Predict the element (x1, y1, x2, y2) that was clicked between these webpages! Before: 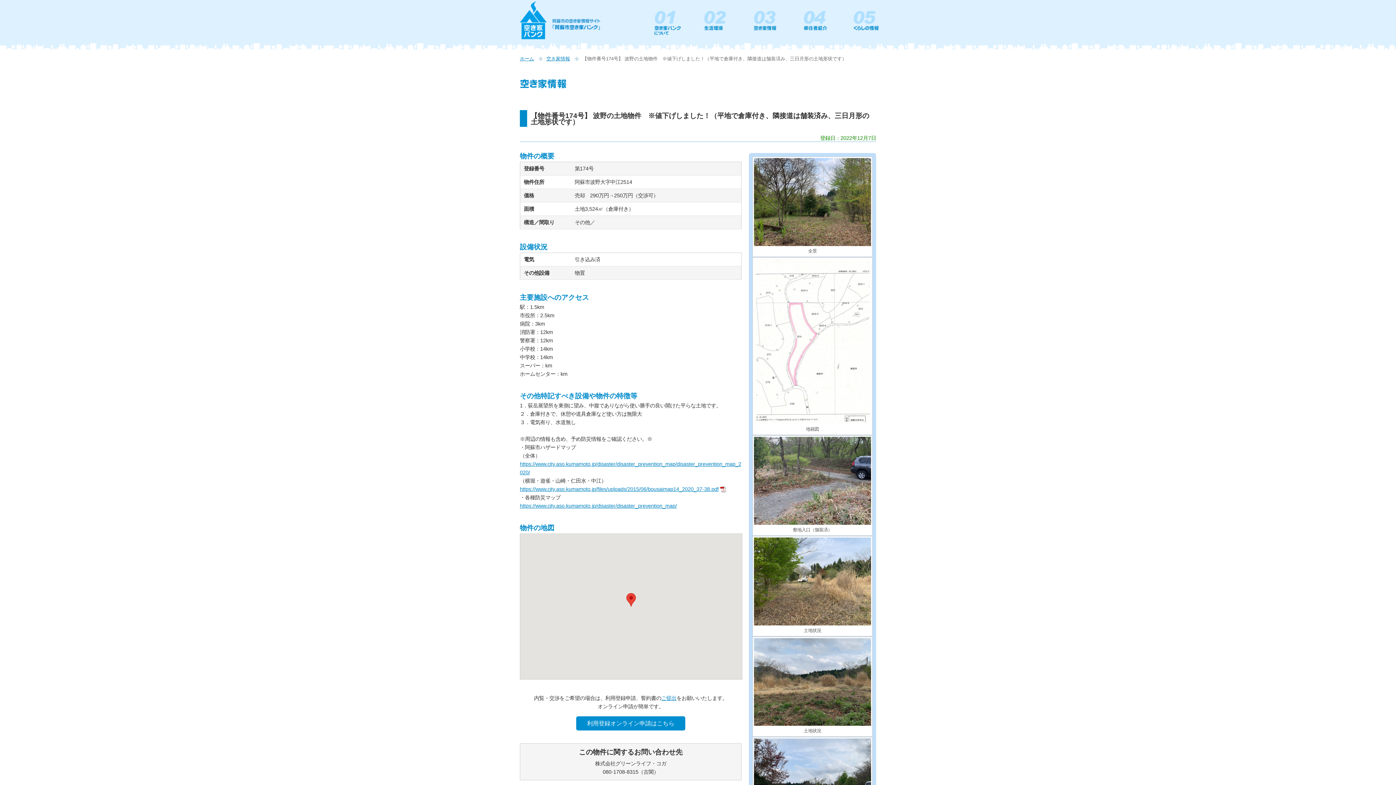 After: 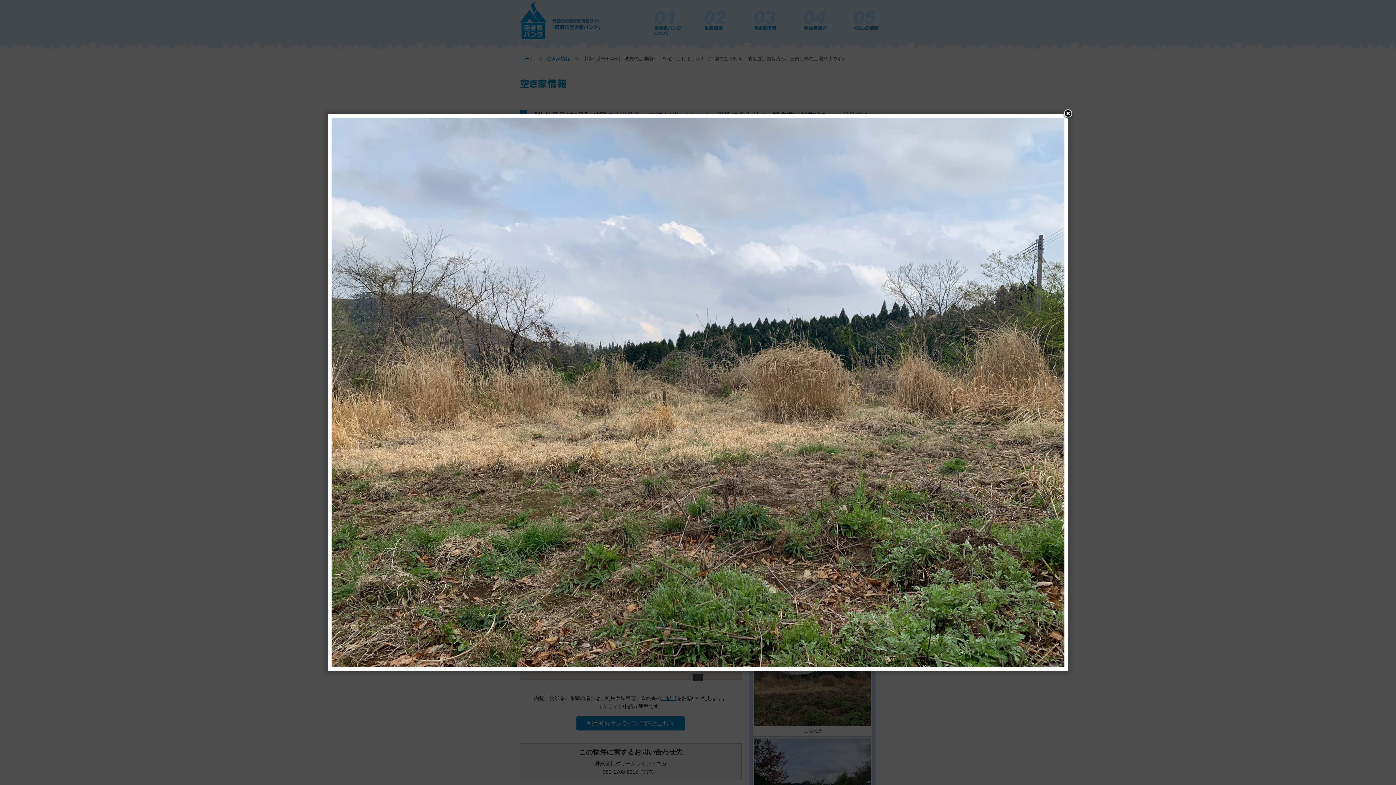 Action: bbox: (754, 638, 871, 726)